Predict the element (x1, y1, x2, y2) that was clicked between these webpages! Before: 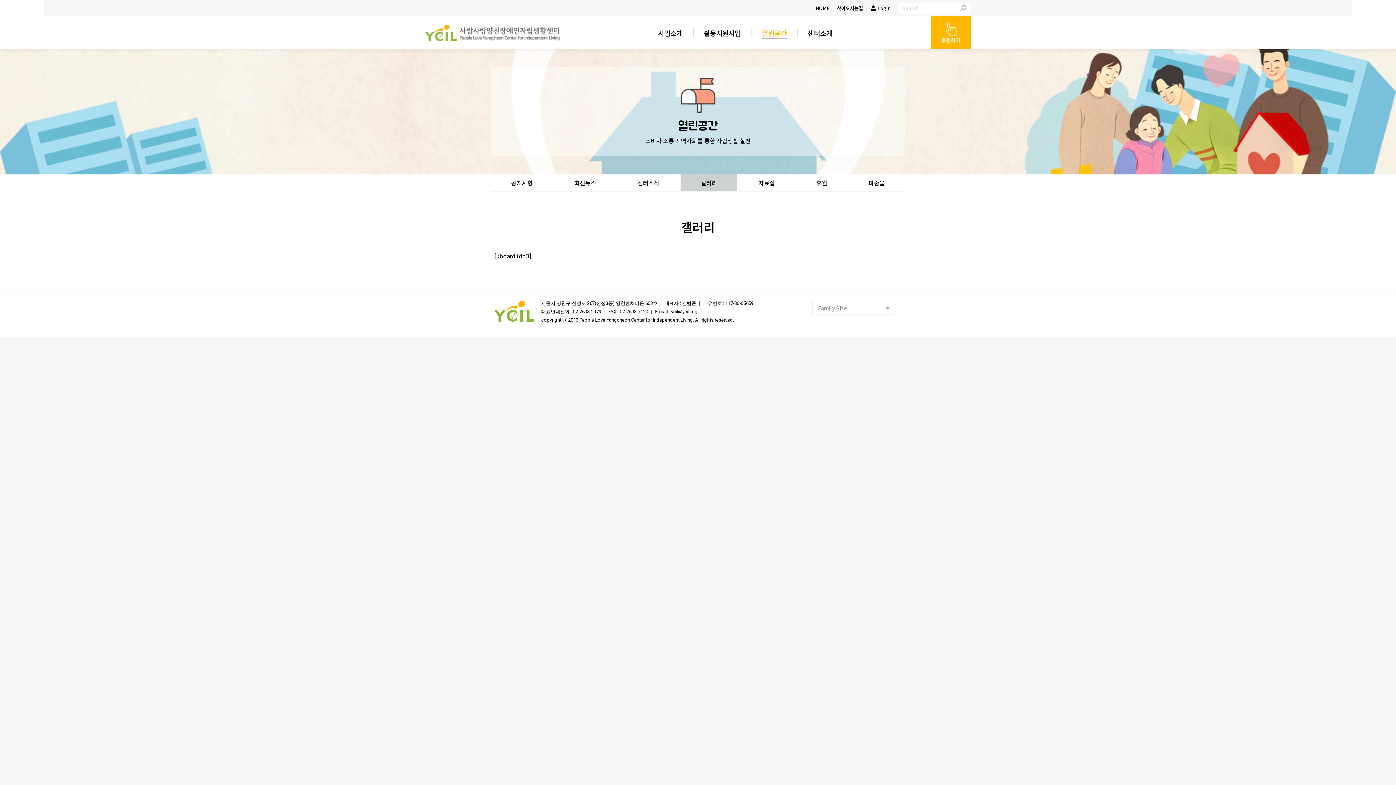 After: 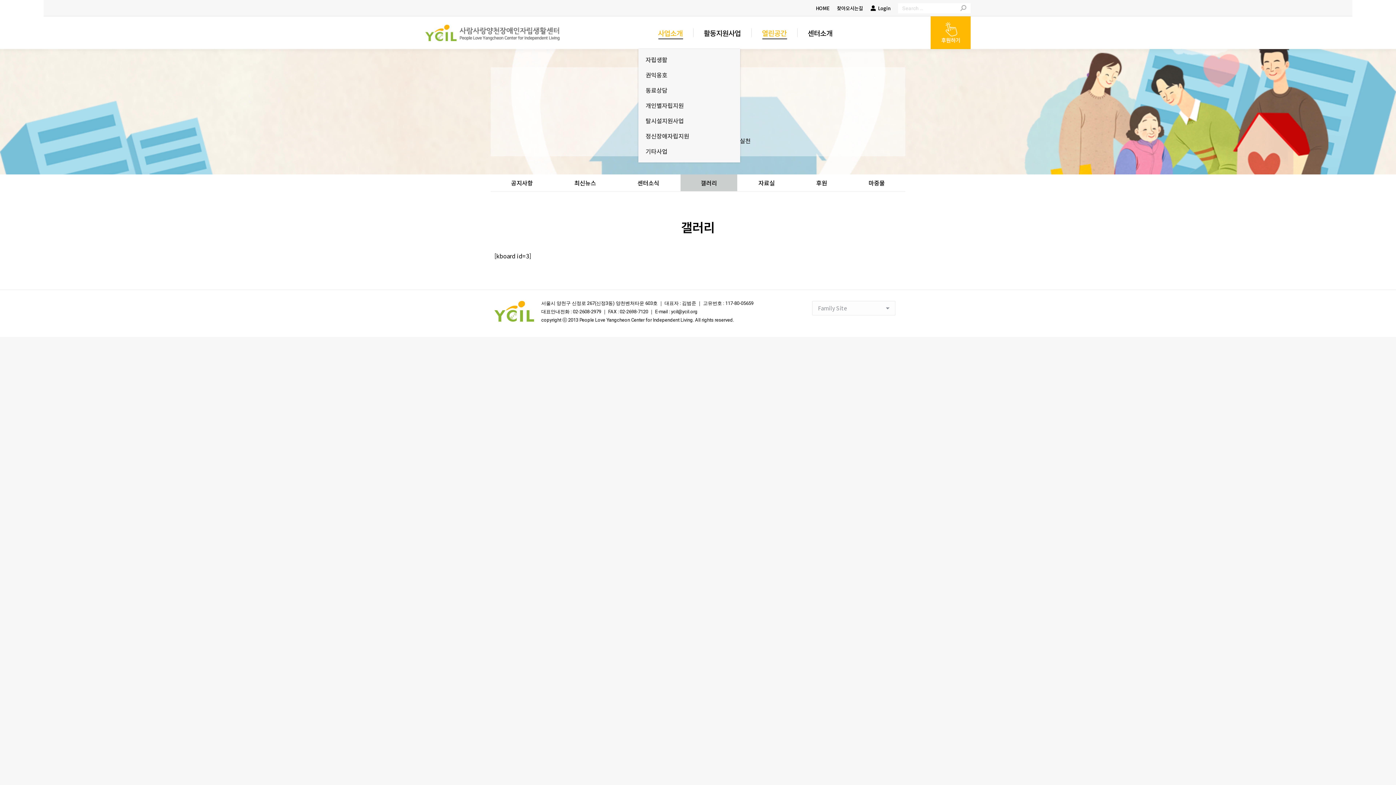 Action: label: 사업소개 bbox: (656, 20, 684, 45)